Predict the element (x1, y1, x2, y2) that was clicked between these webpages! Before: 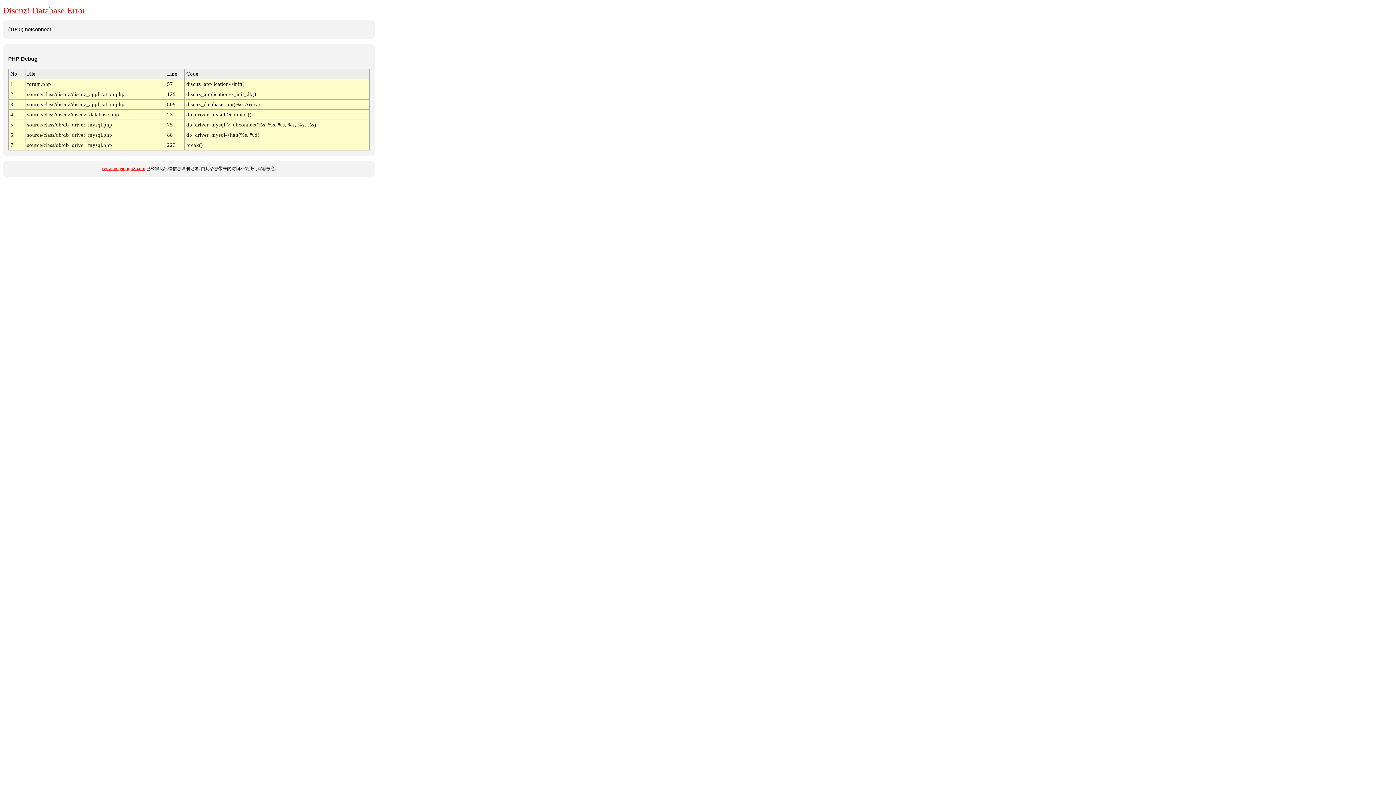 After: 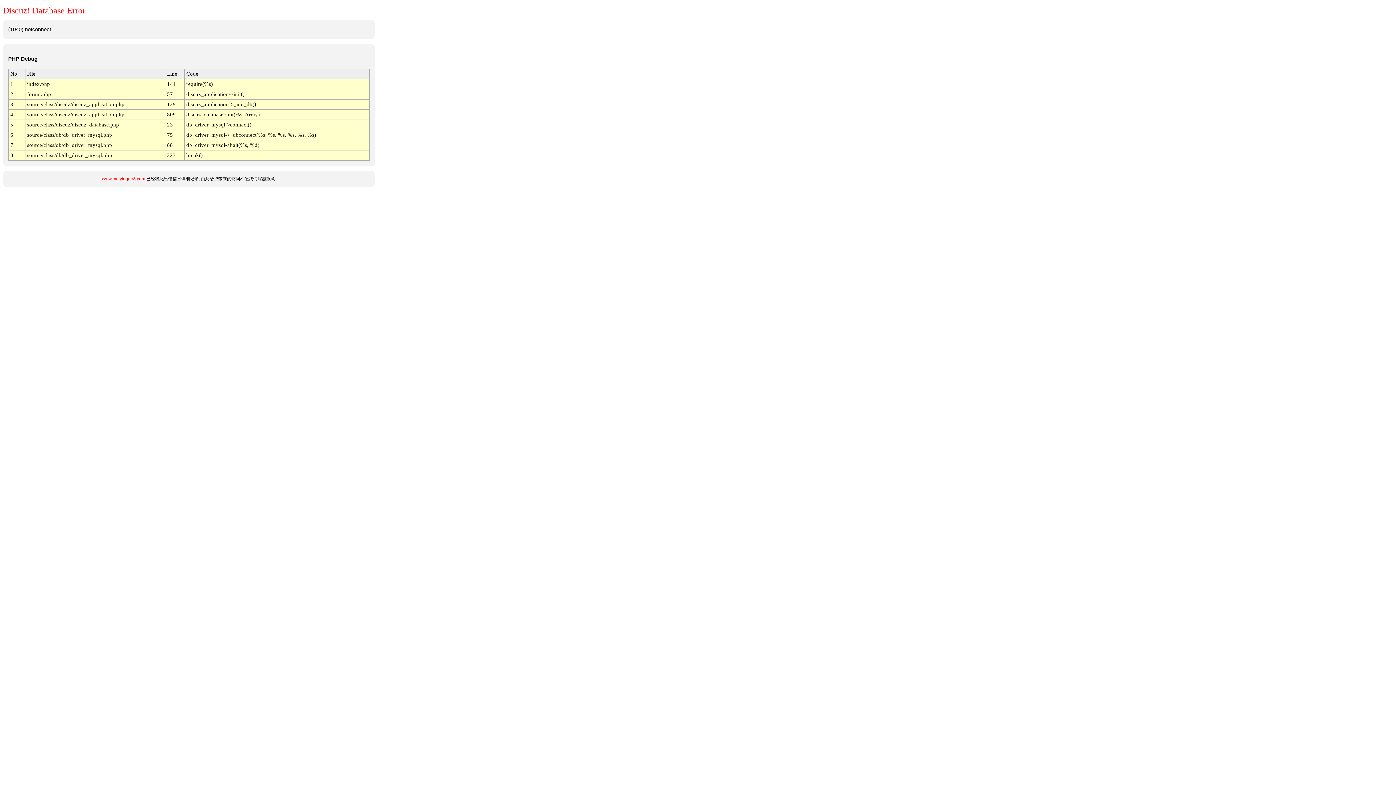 Action: label: www.meiyingge8.com bbox: (102, 166, 145, 171)